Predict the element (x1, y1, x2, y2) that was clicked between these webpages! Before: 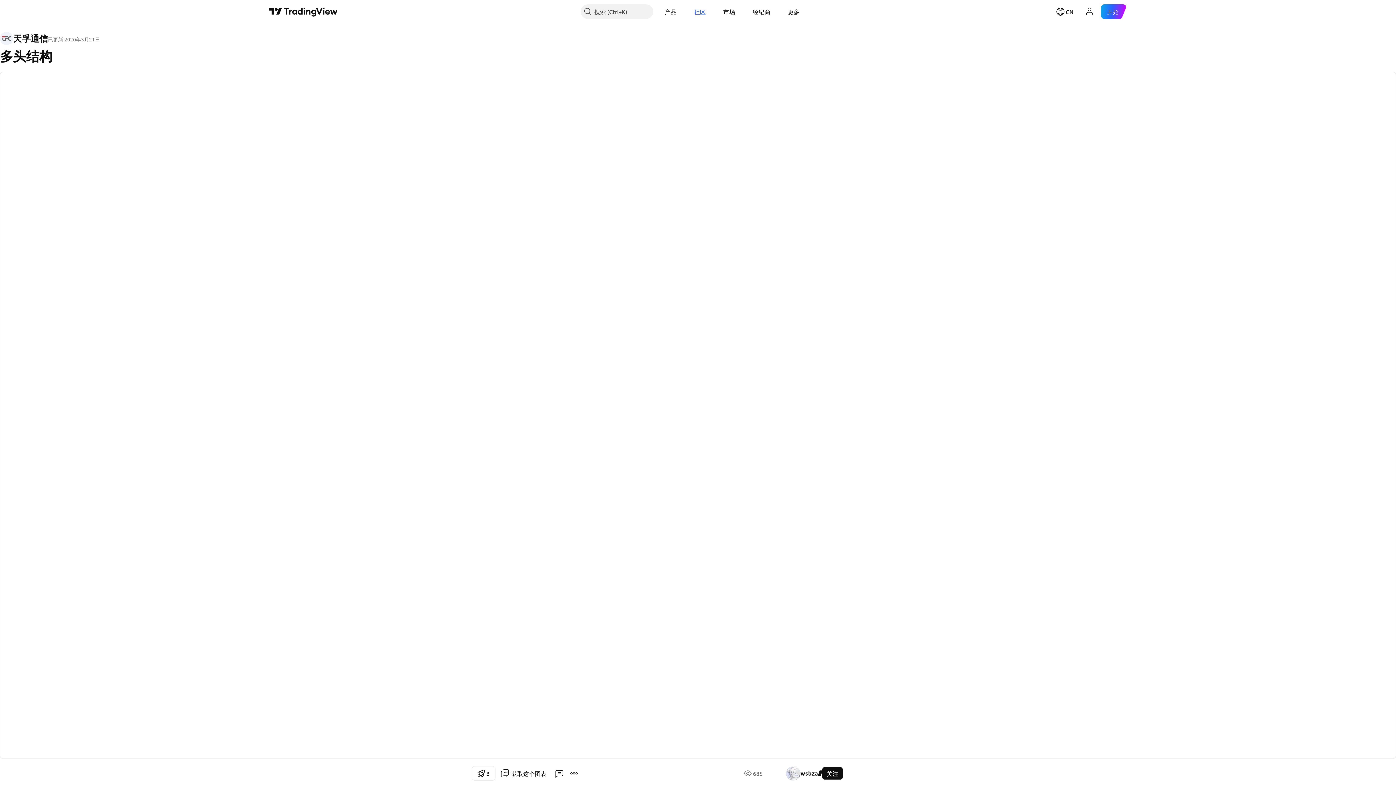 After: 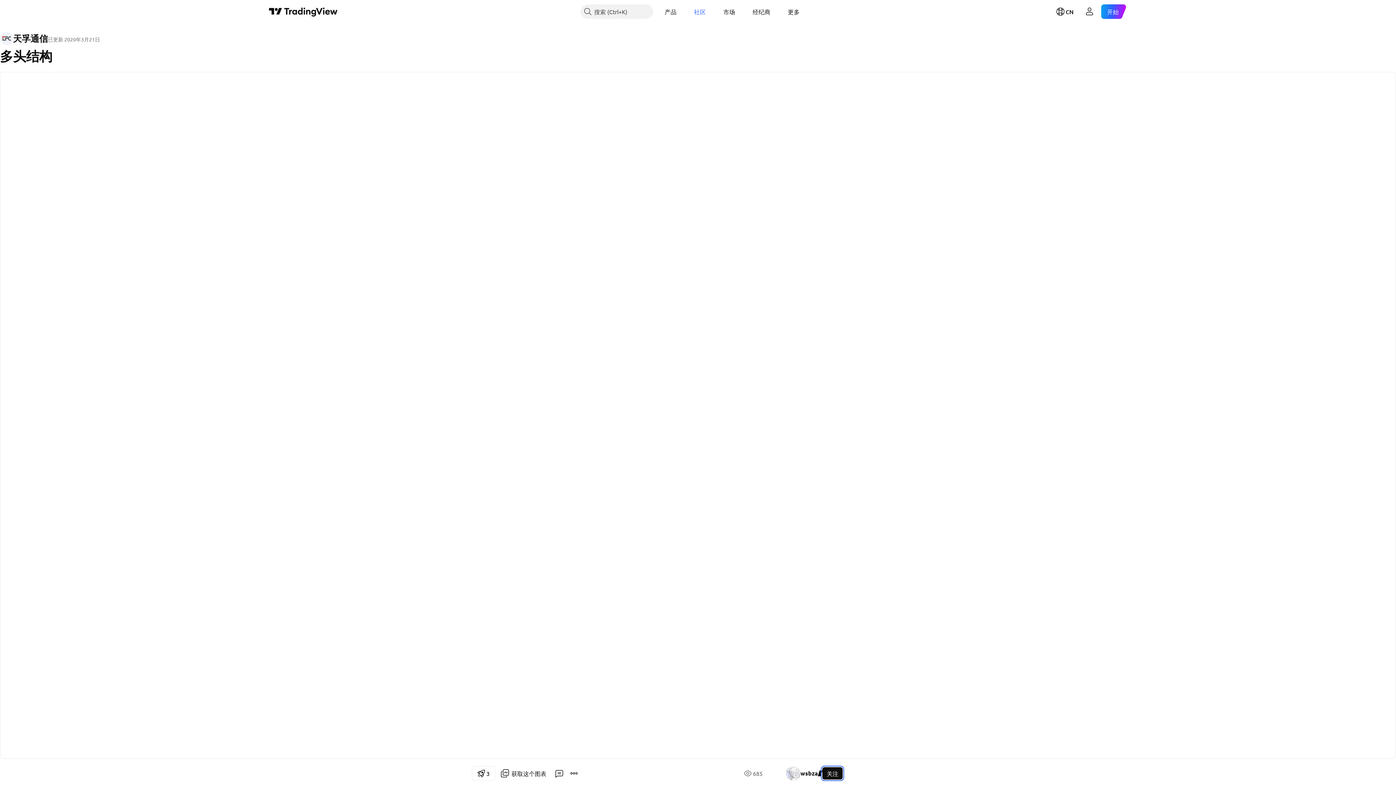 Action: bbox: (822, 767, 842, 780) label: 关注